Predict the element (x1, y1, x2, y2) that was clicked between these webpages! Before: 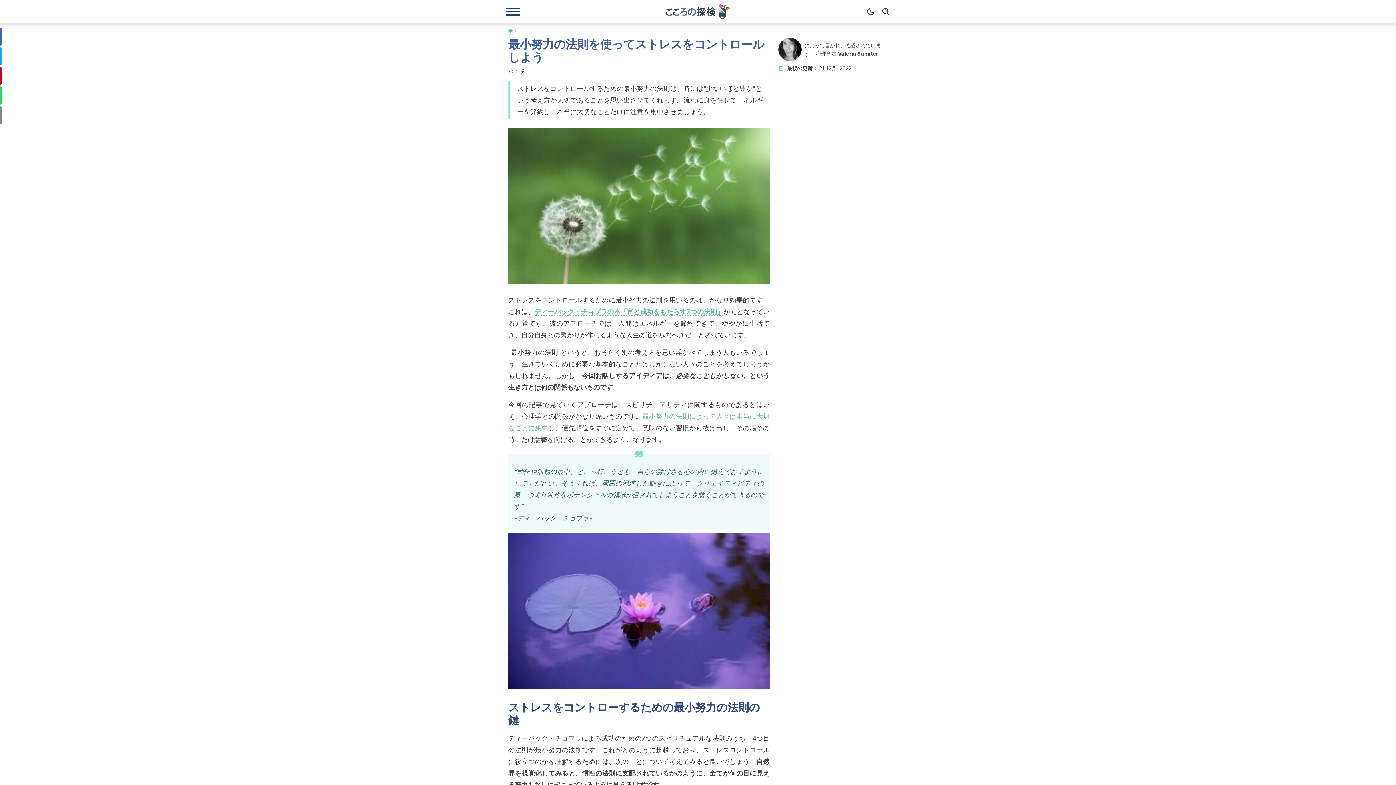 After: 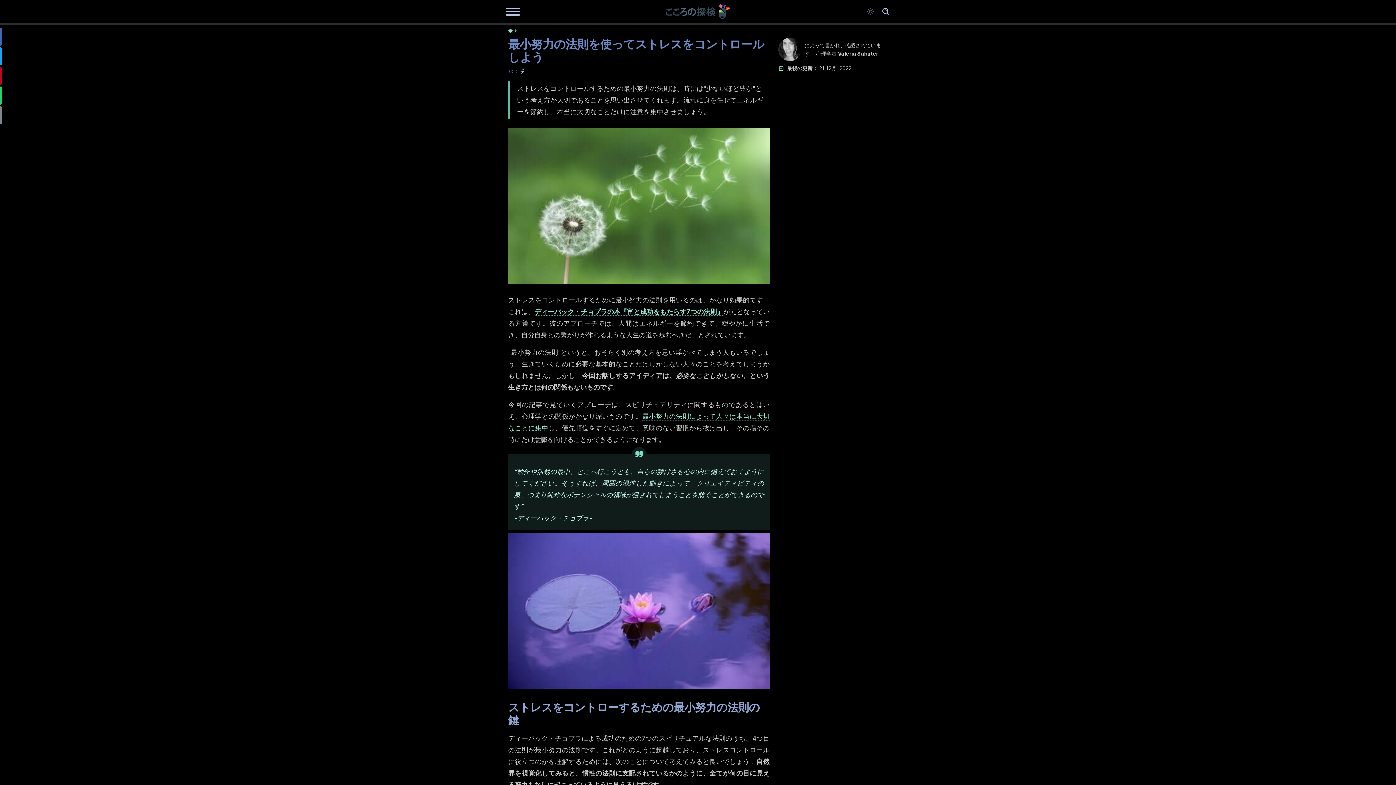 Action: label: Dark mode bbox: (863, 4, 878, 19)